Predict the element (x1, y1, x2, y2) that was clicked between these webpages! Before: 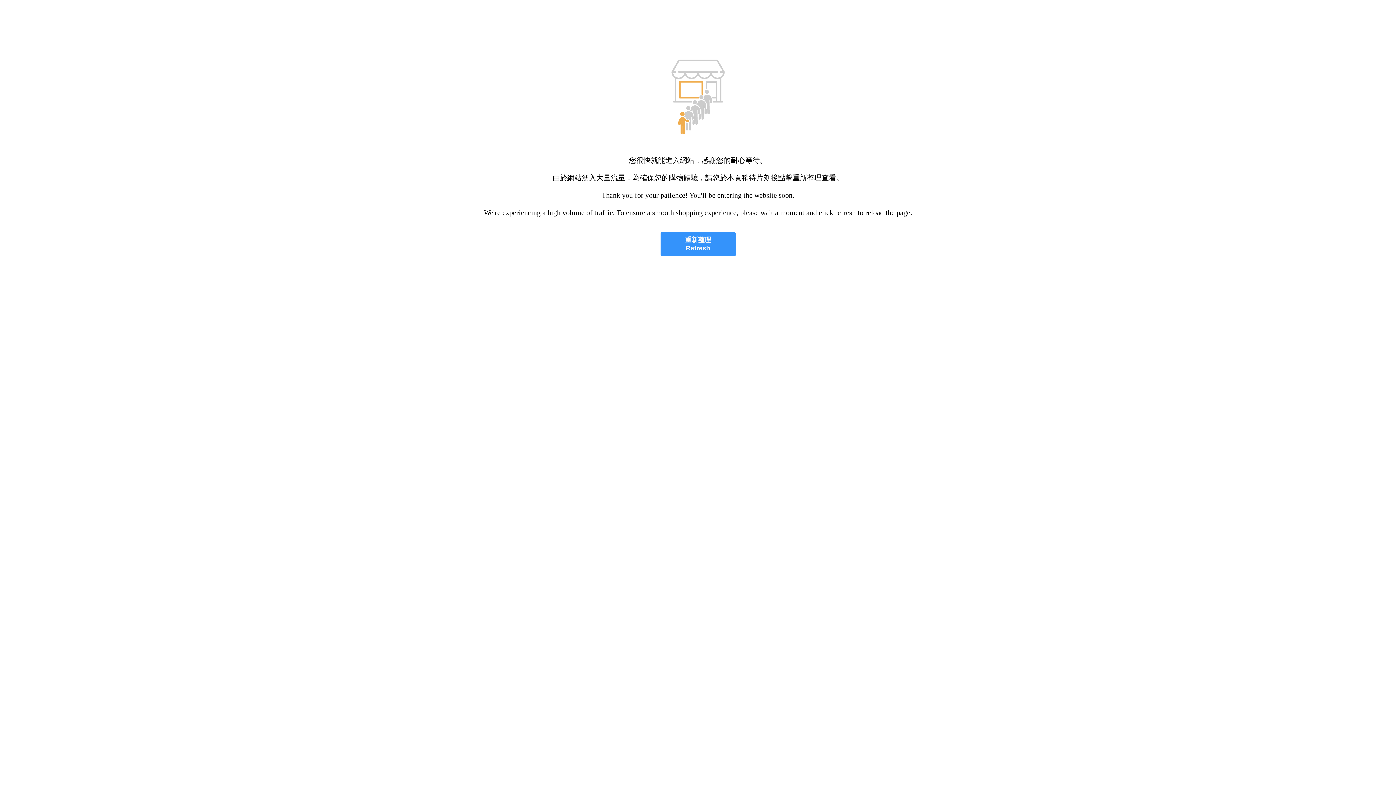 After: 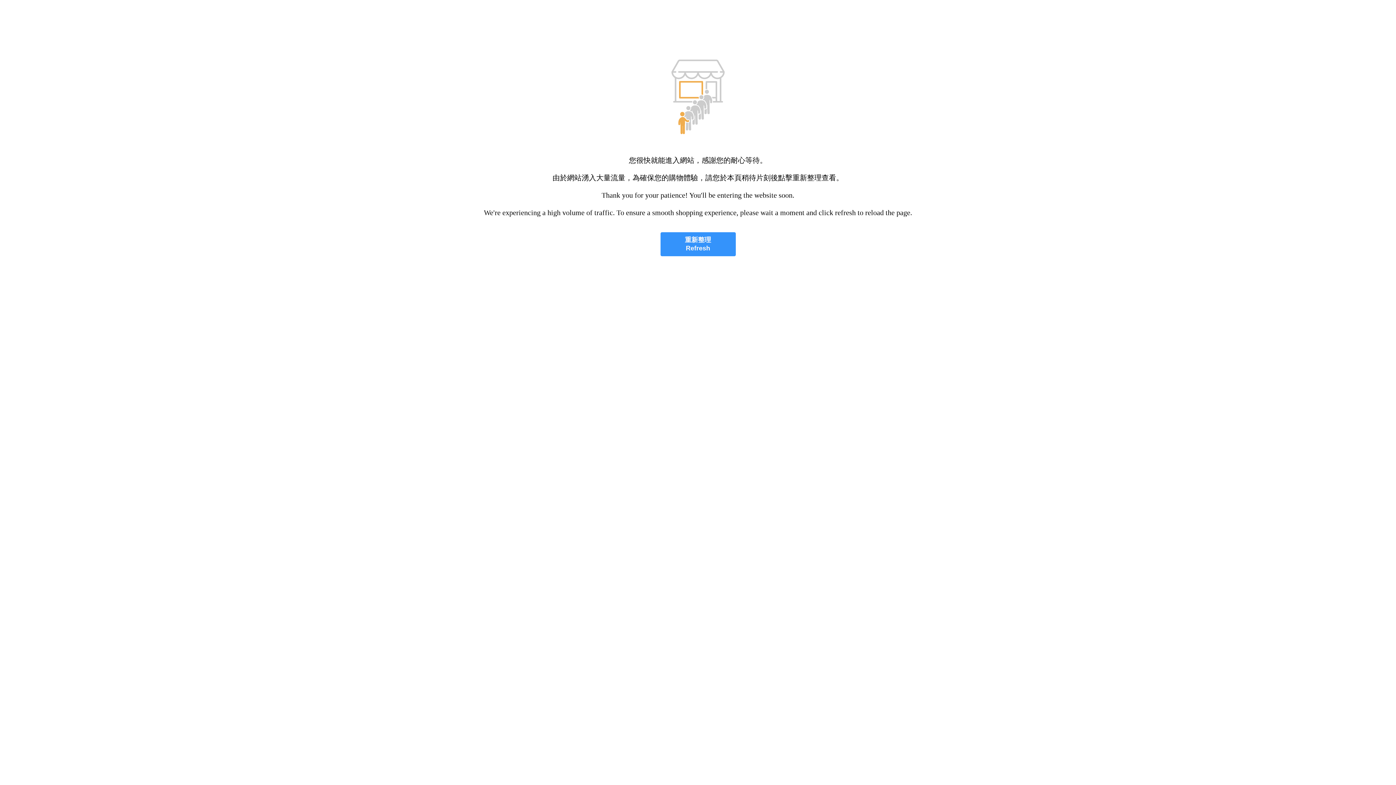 Action: label: 重新整理
Refresh bbox: (660, 232, 735, 256)